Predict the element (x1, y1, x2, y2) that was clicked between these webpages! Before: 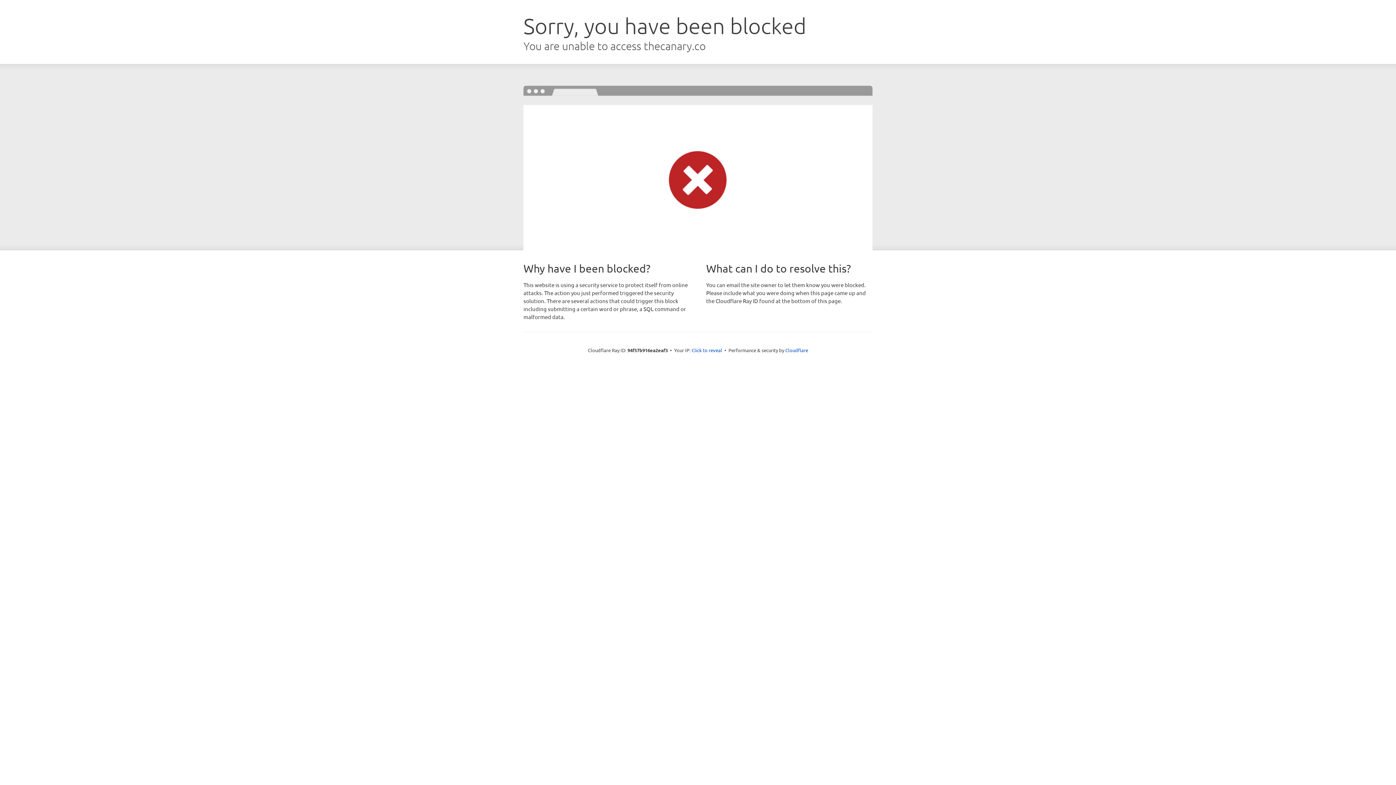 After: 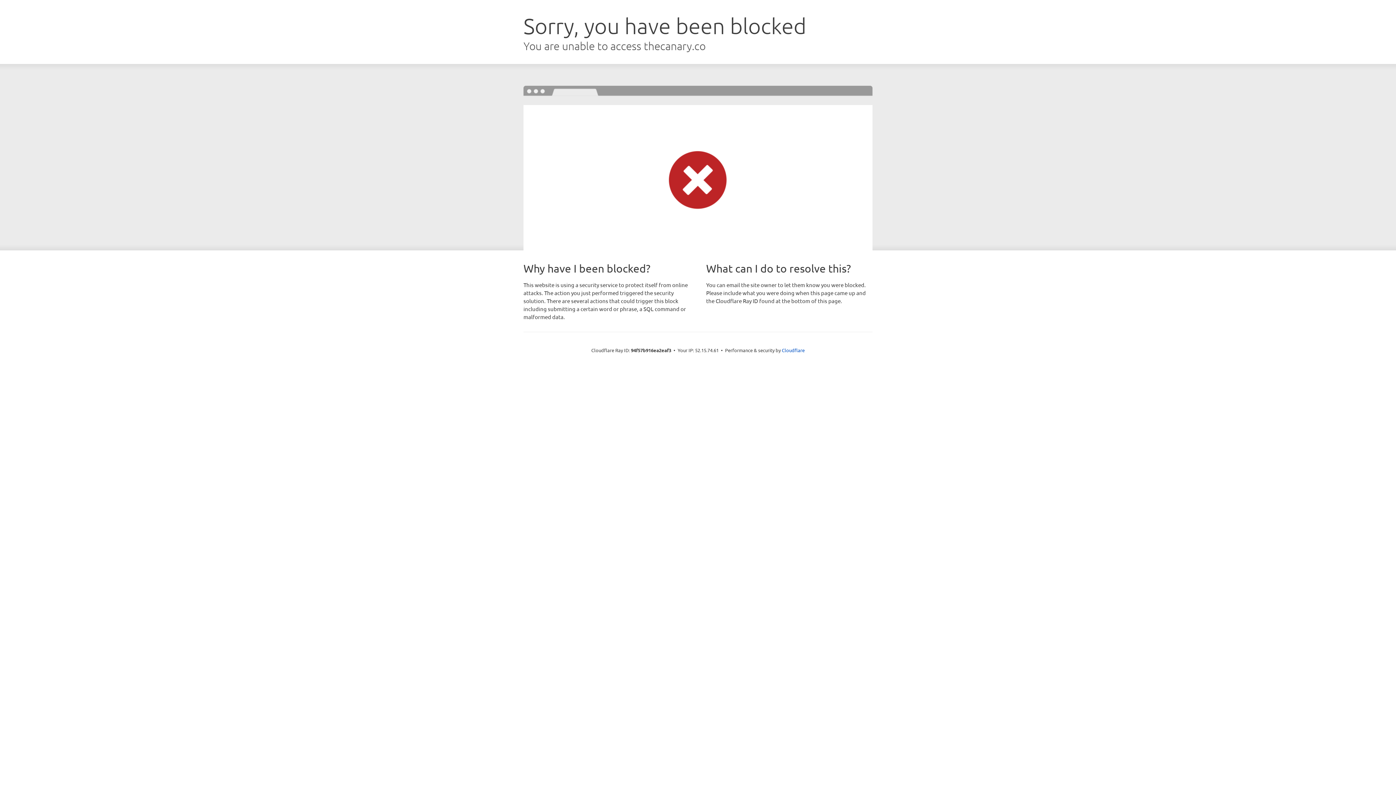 Action: bbox: (691, 346, 722, 353) label: Click to reveal